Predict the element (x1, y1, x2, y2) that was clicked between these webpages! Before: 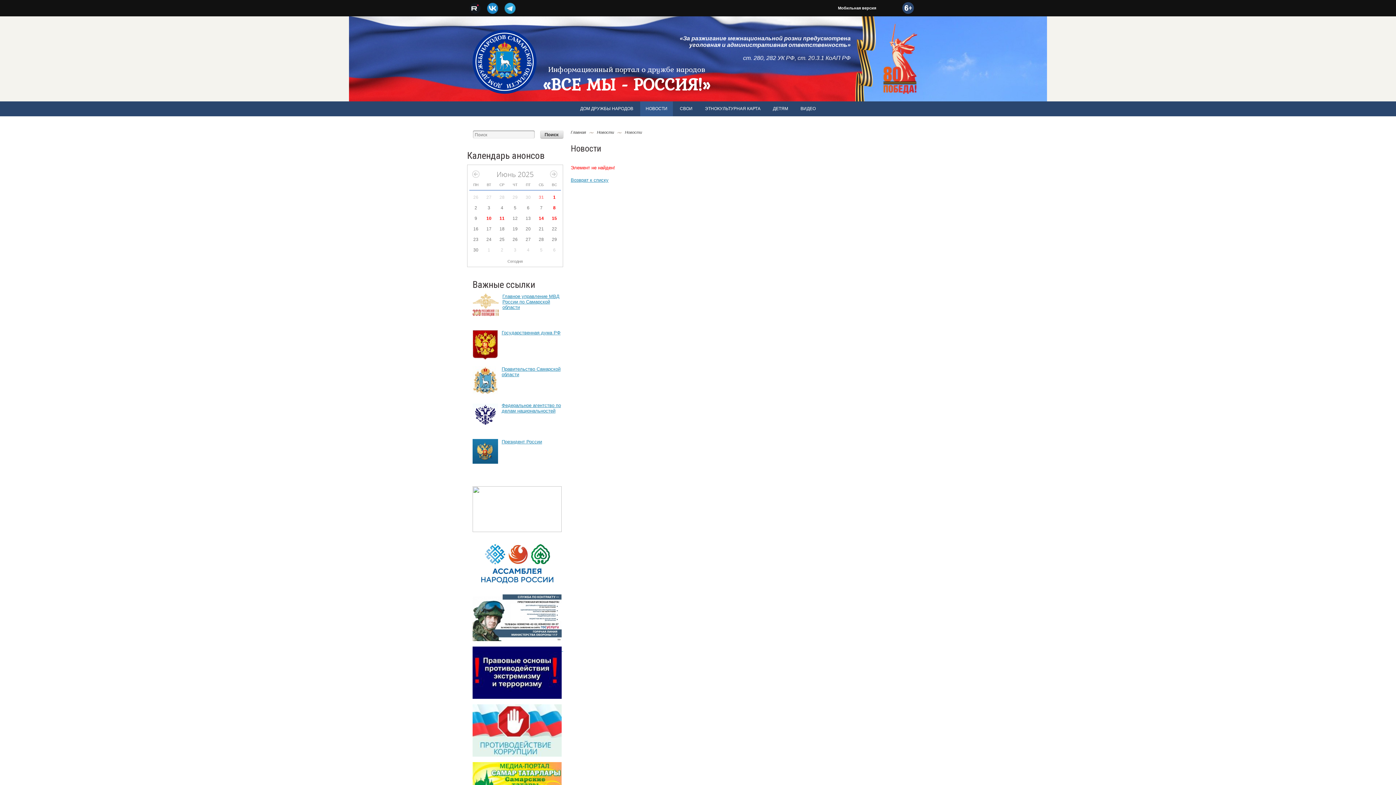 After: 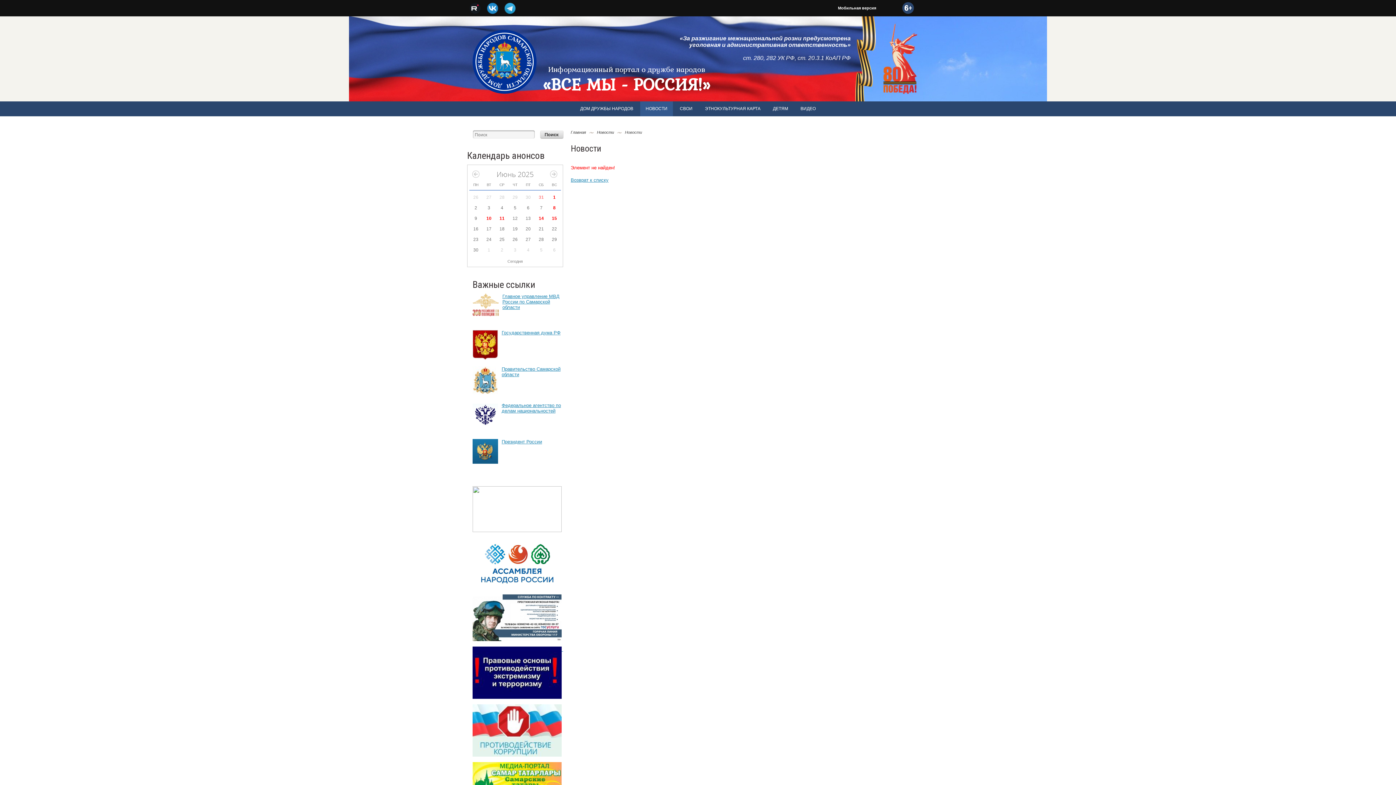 Action: bbox: (561, 646, 563, 652) label:  